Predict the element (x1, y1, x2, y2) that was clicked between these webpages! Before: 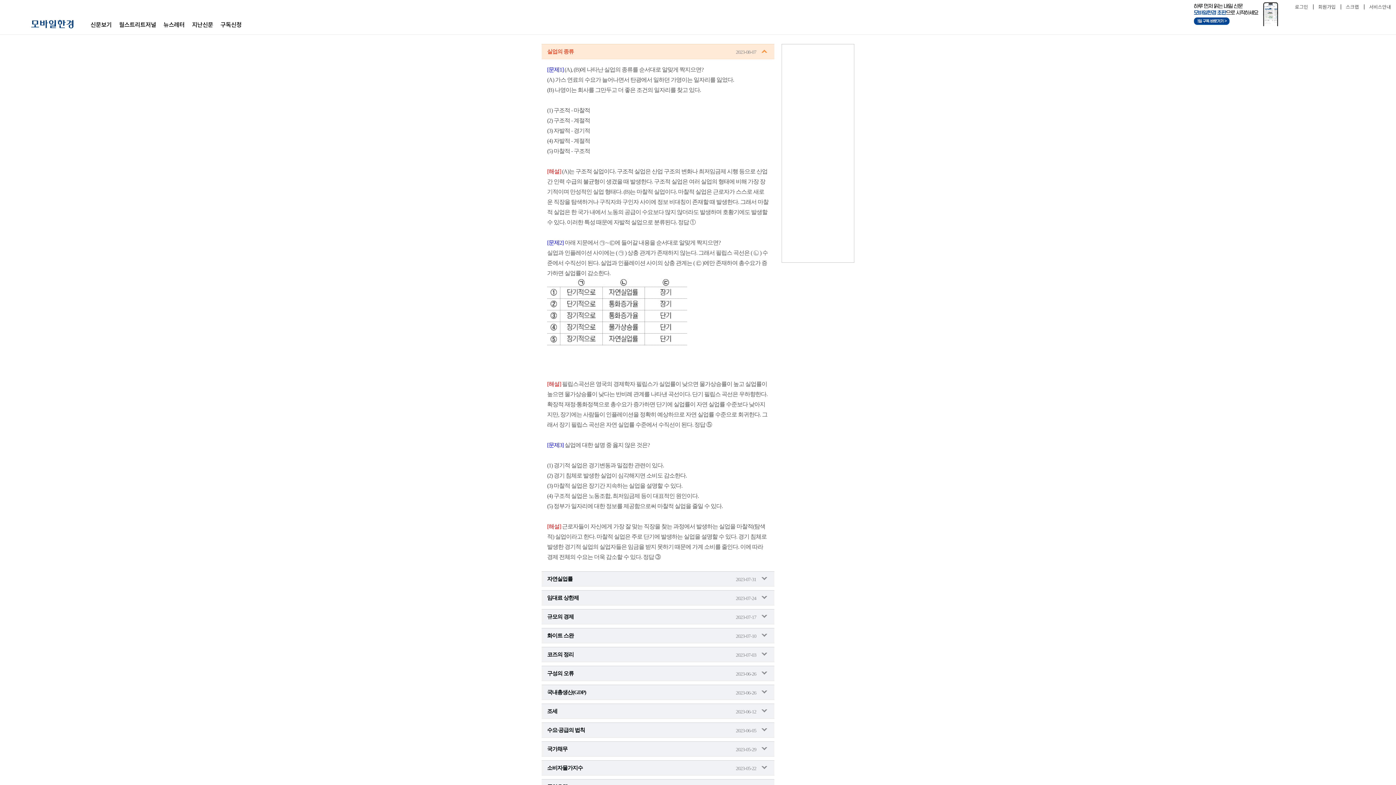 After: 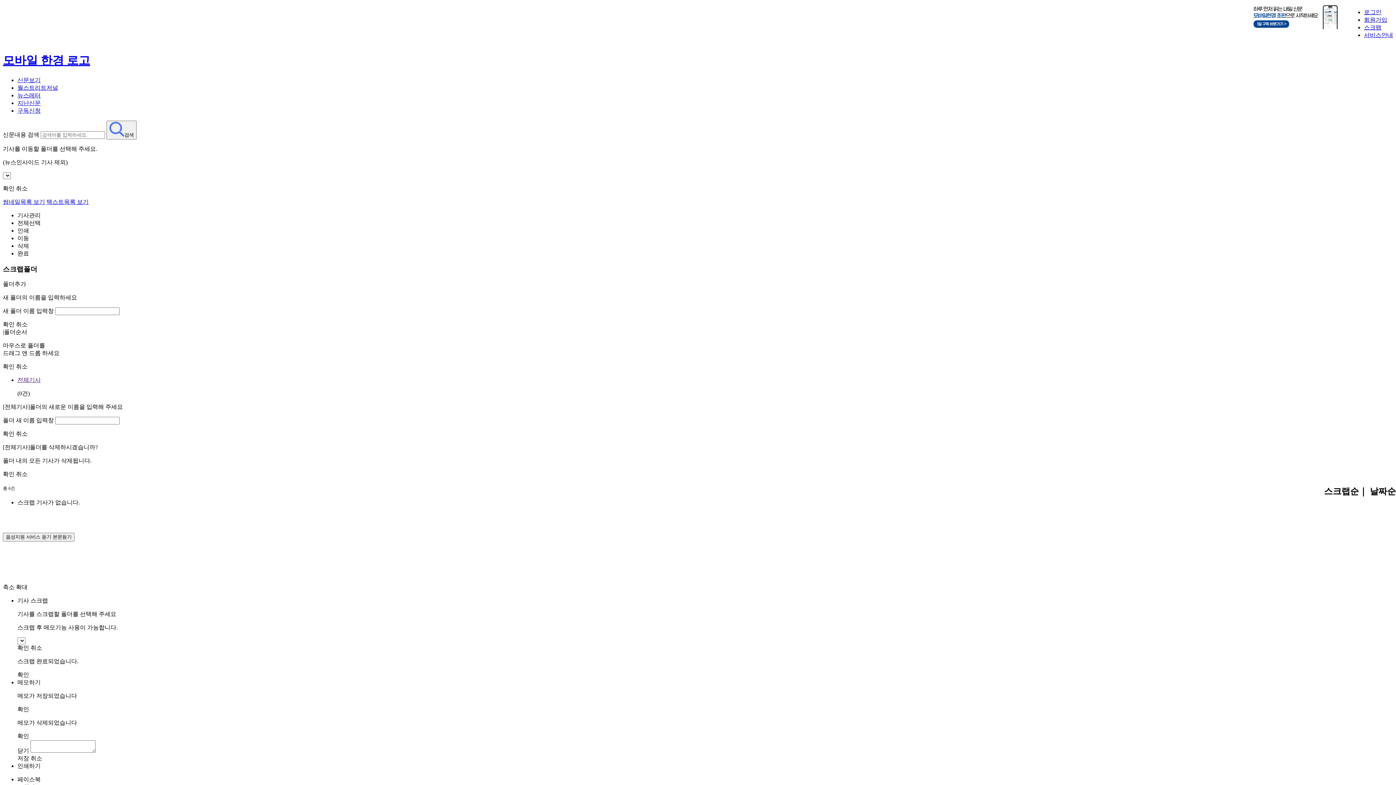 Action: bbox: (1341, 3, 1364, 10) label: 스크랩